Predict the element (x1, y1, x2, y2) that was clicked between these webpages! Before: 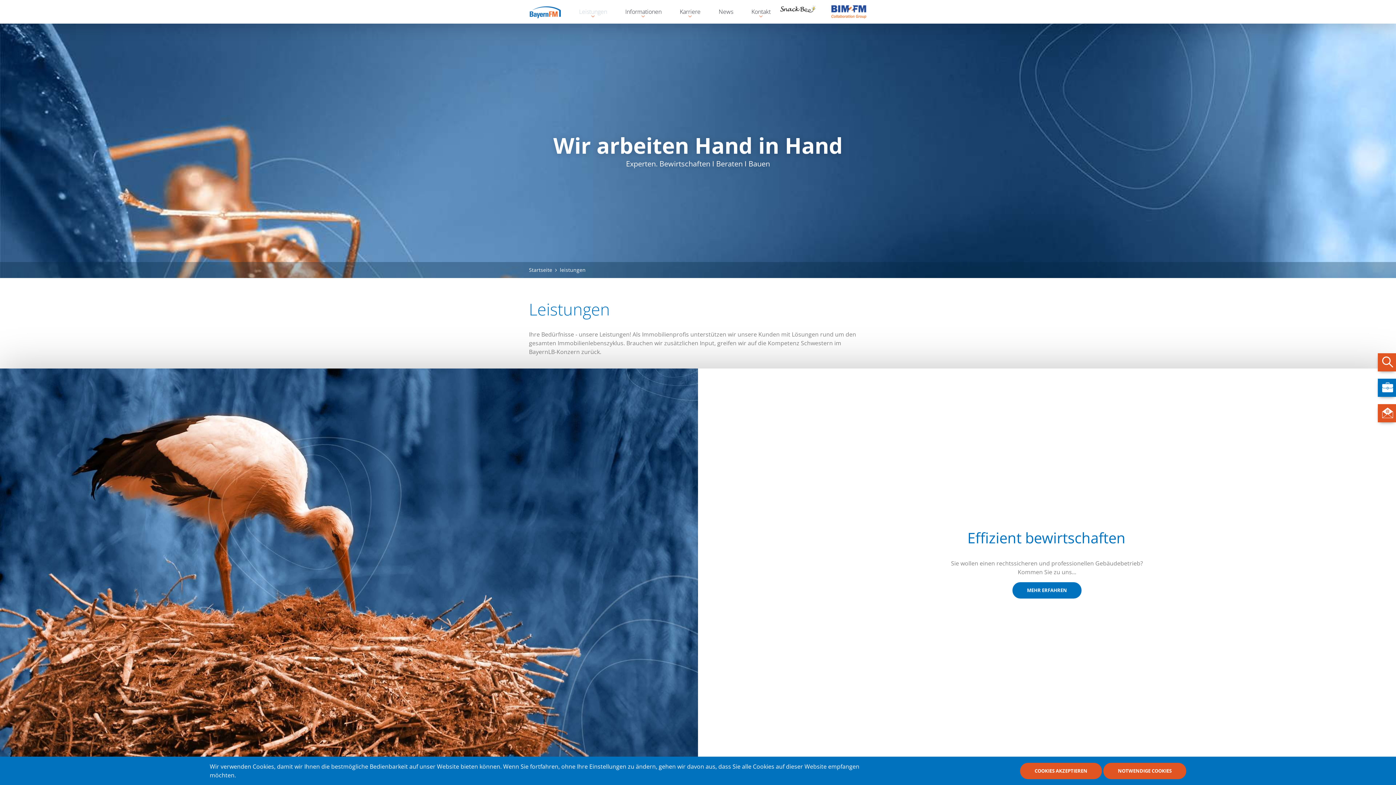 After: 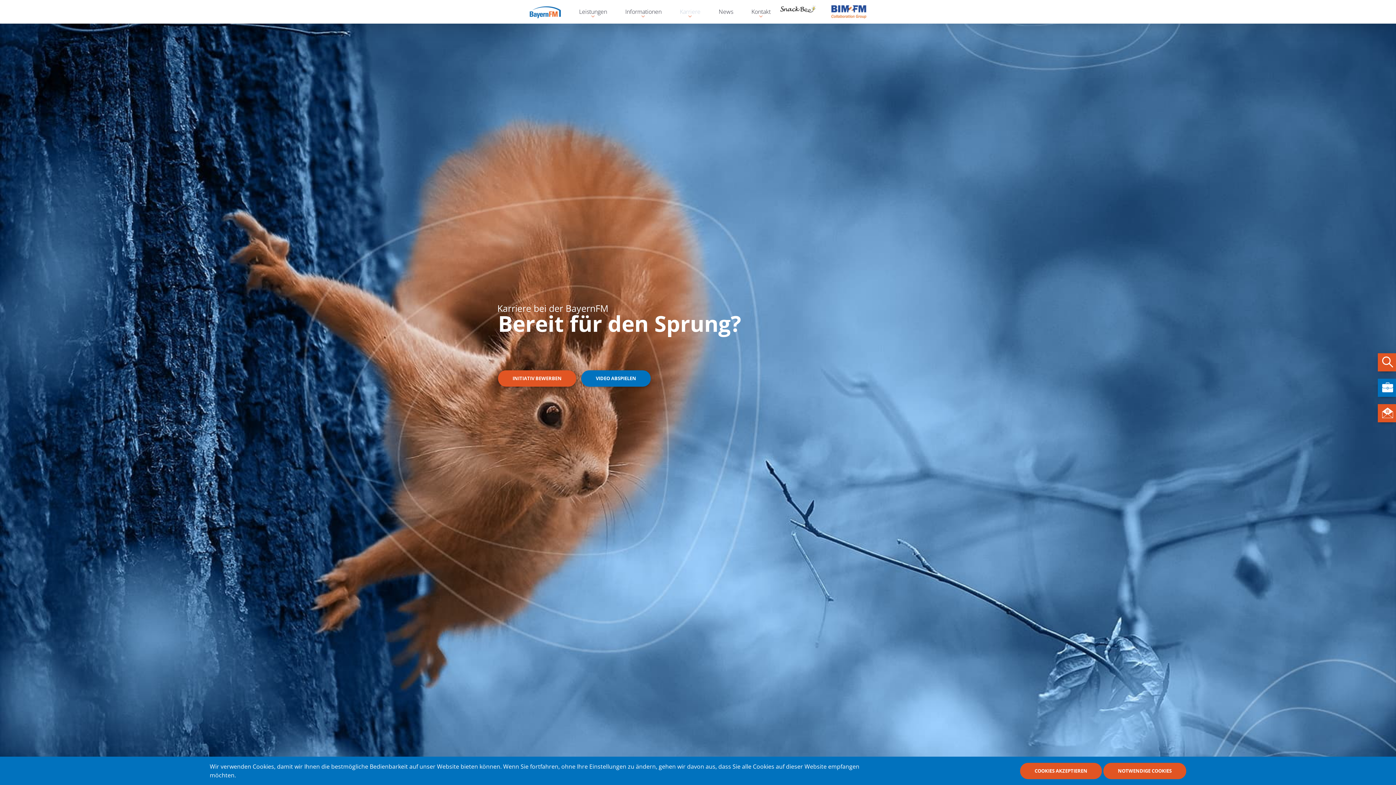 Action: bbox: (672, 5, 708, 17) label: Karriere
»